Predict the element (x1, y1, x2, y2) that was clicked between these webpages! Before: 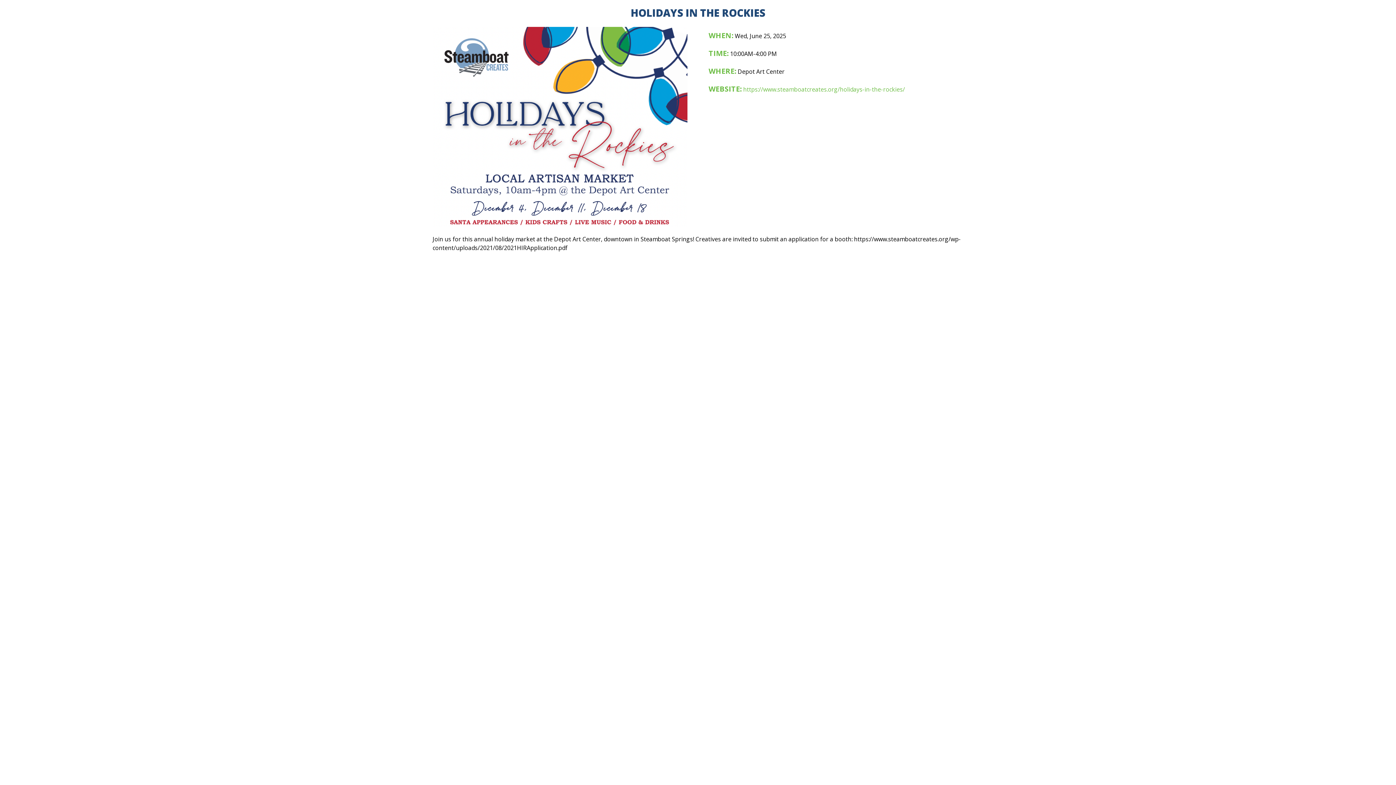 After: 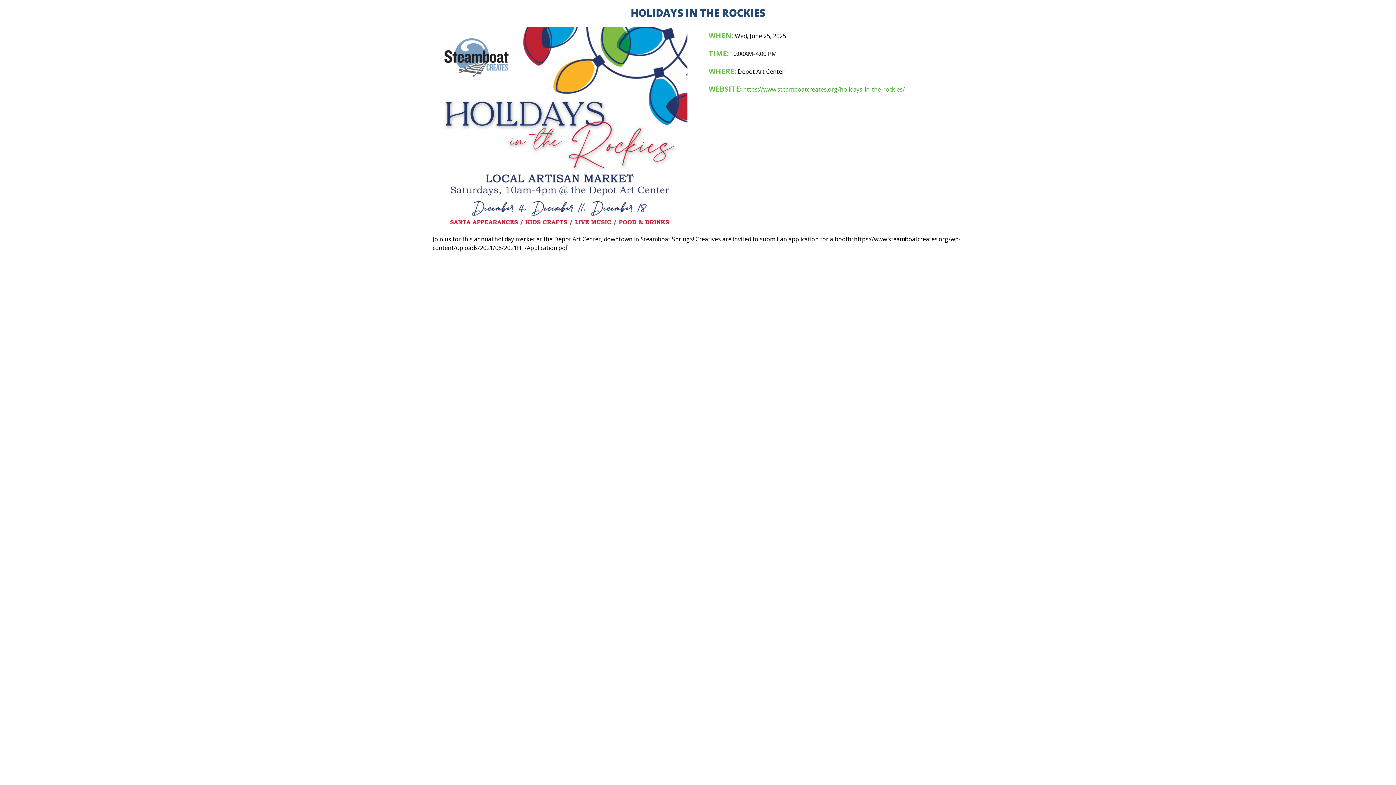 Action: label: https://www.steamboatcreates.org/holidays-in-the-rockies/ bbox: (743, 85, 905, 93)